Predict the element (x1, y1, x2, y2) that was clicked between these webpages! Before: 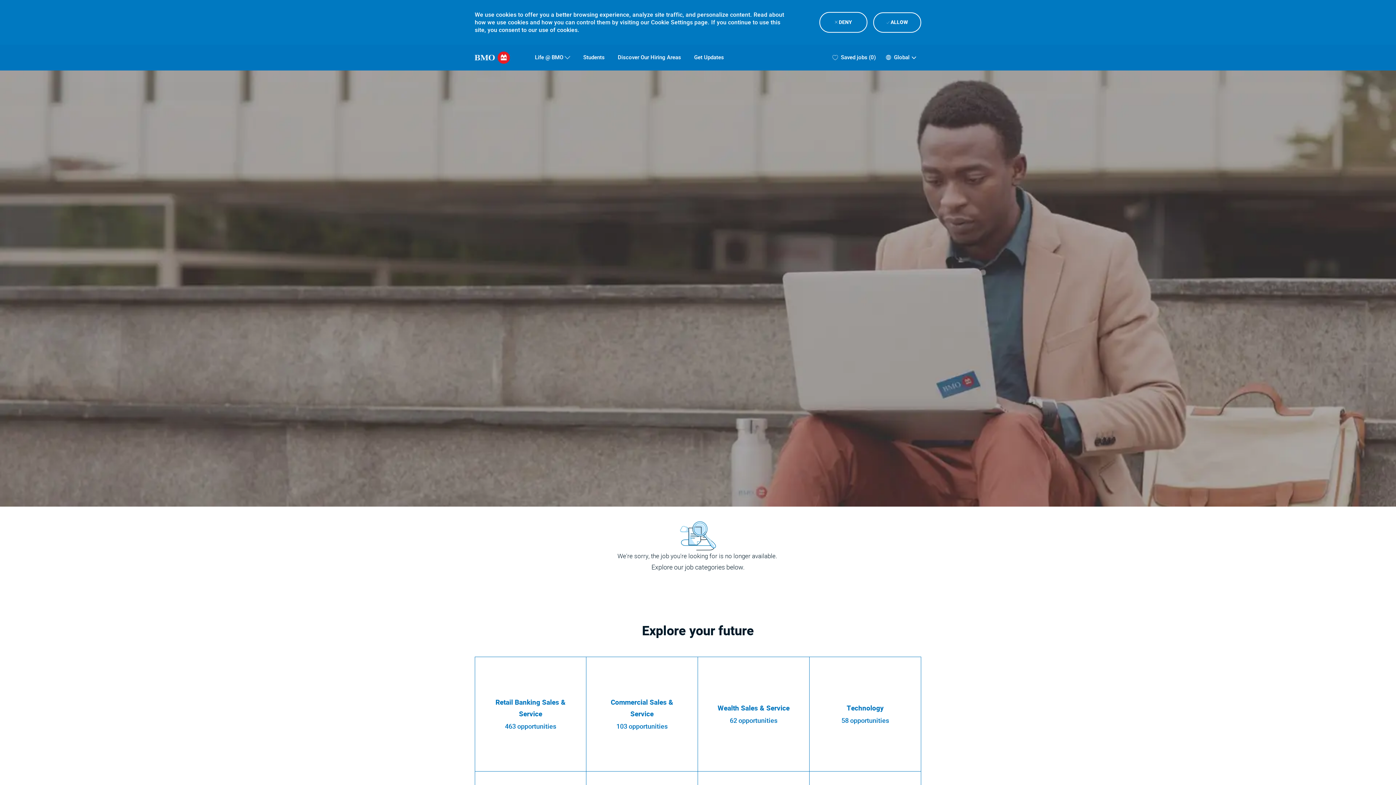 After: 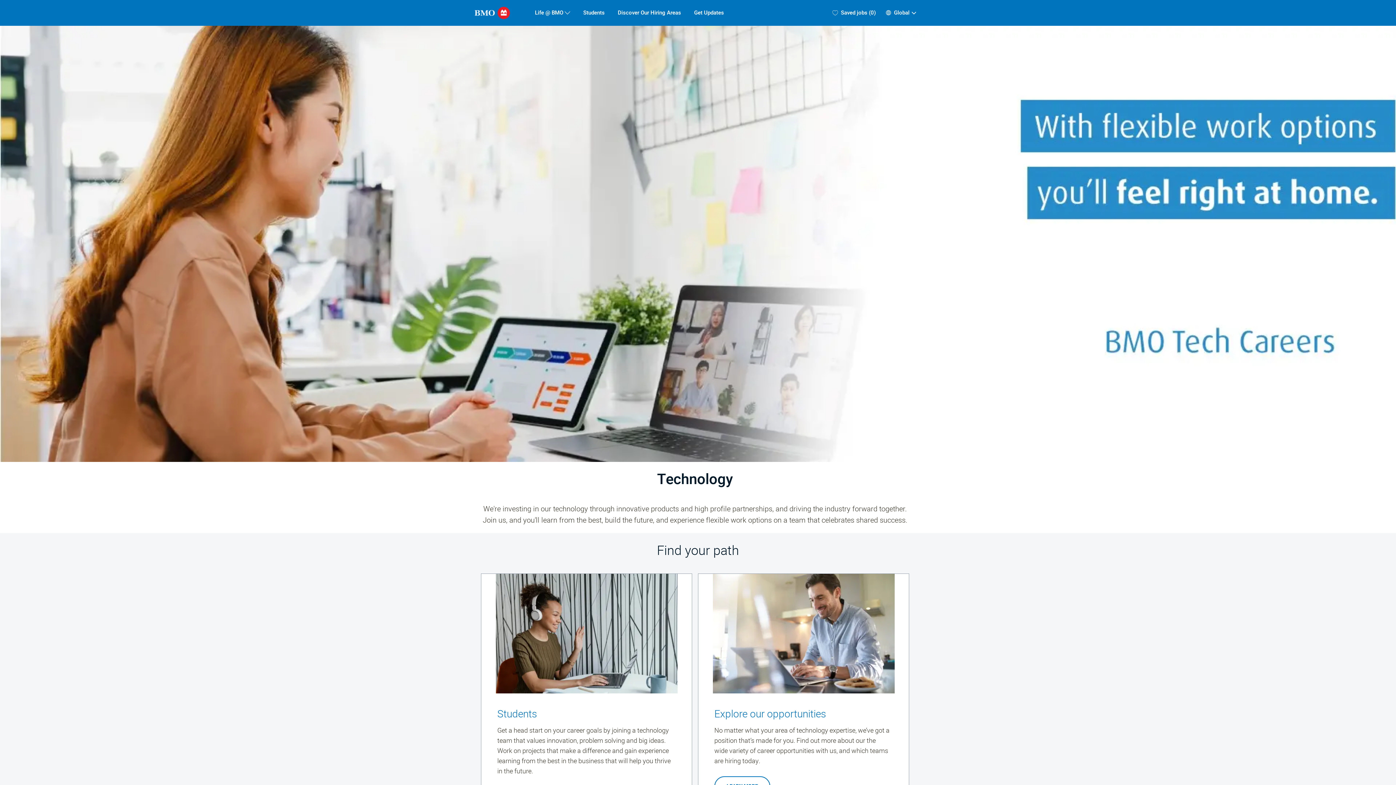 Action: bbox: (809, 657, 921, 771) label: Technology

58 opportunities